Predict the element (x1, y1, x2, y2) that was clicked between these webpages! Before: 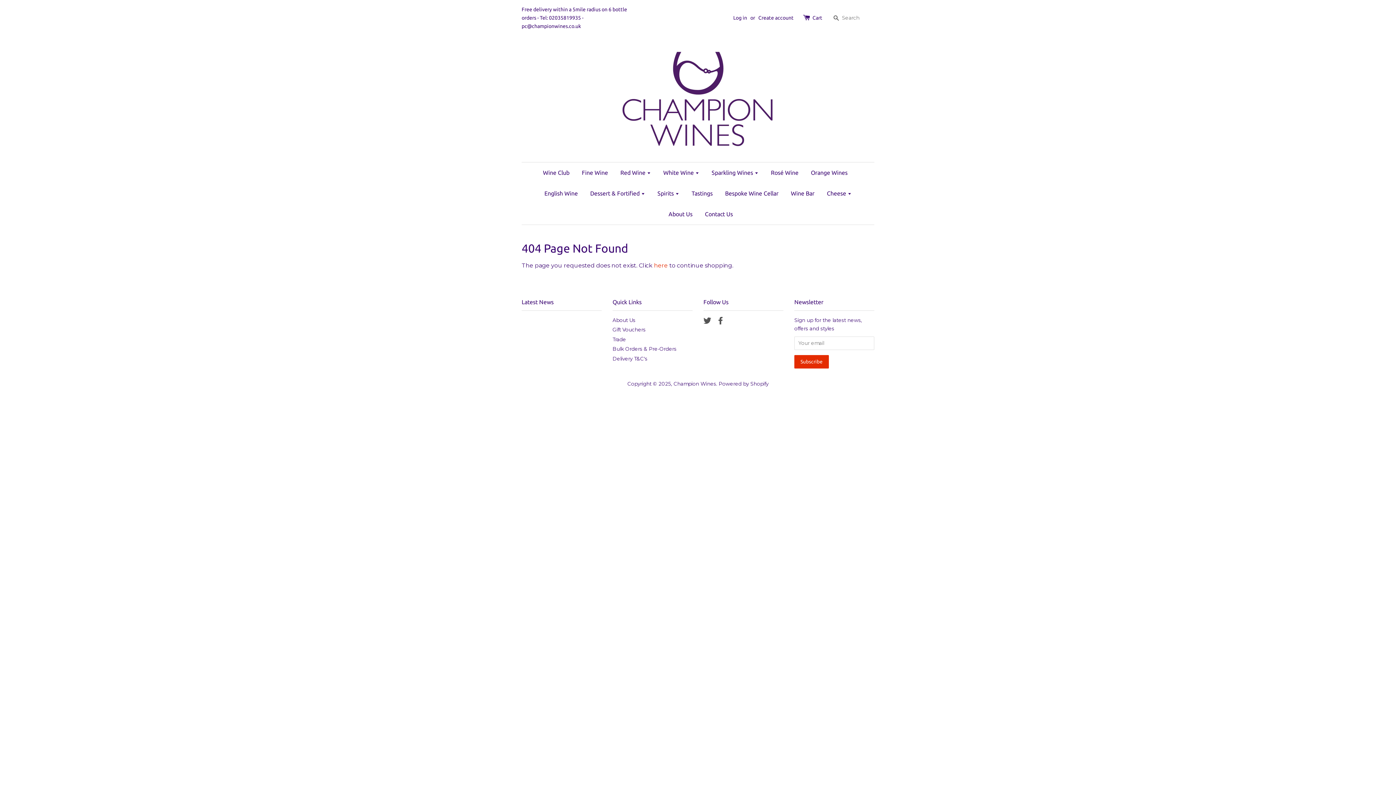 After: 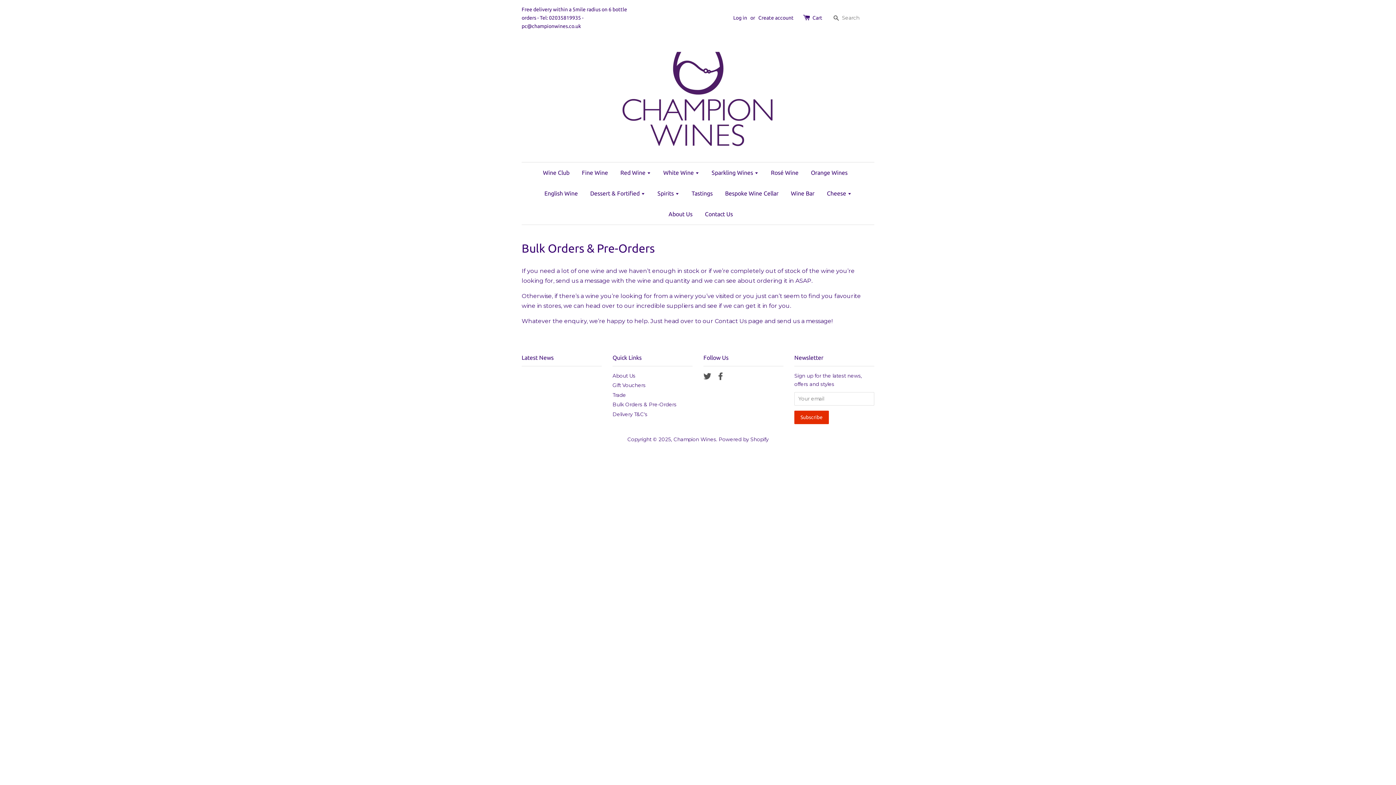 Action: bbox: (612, 346, 676, 352) label: Bulk Orders & Pre-Orders